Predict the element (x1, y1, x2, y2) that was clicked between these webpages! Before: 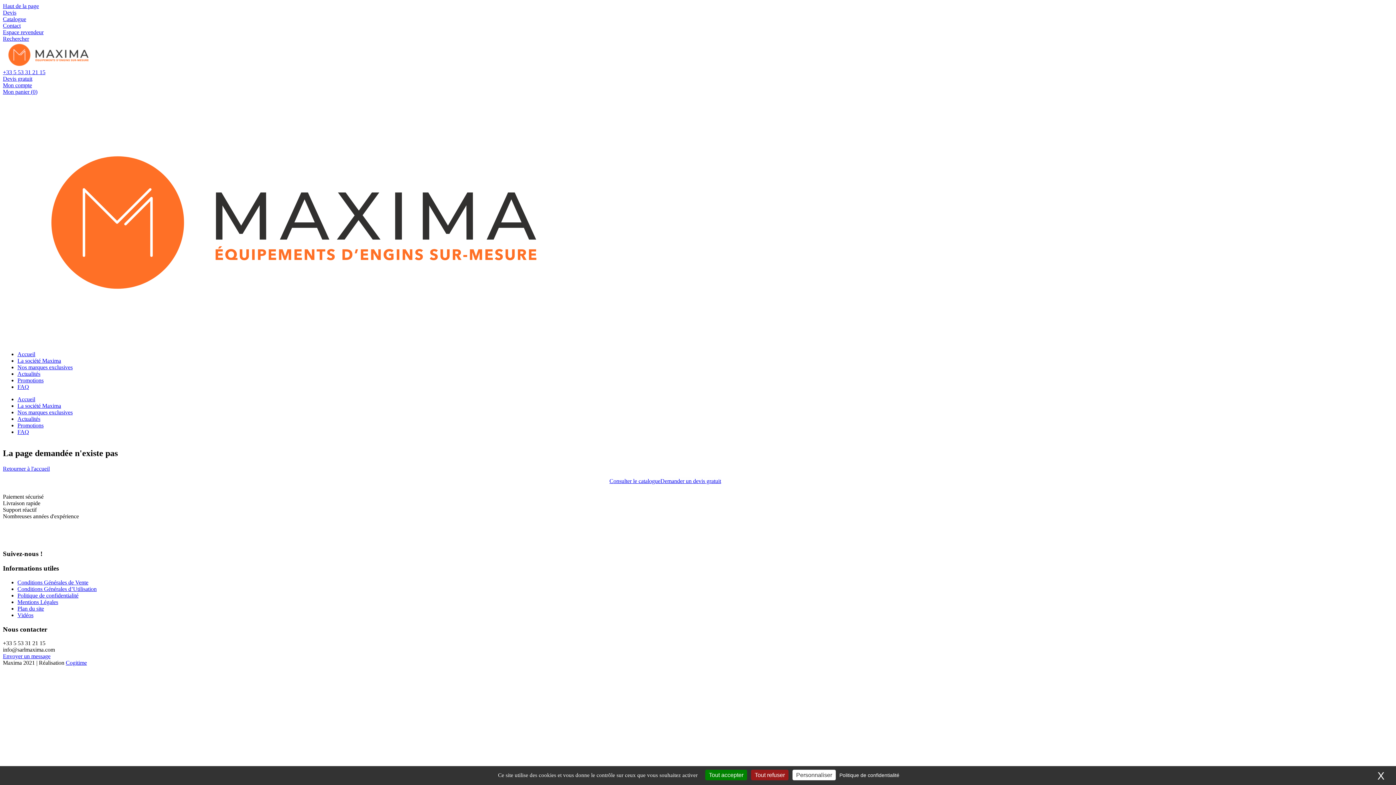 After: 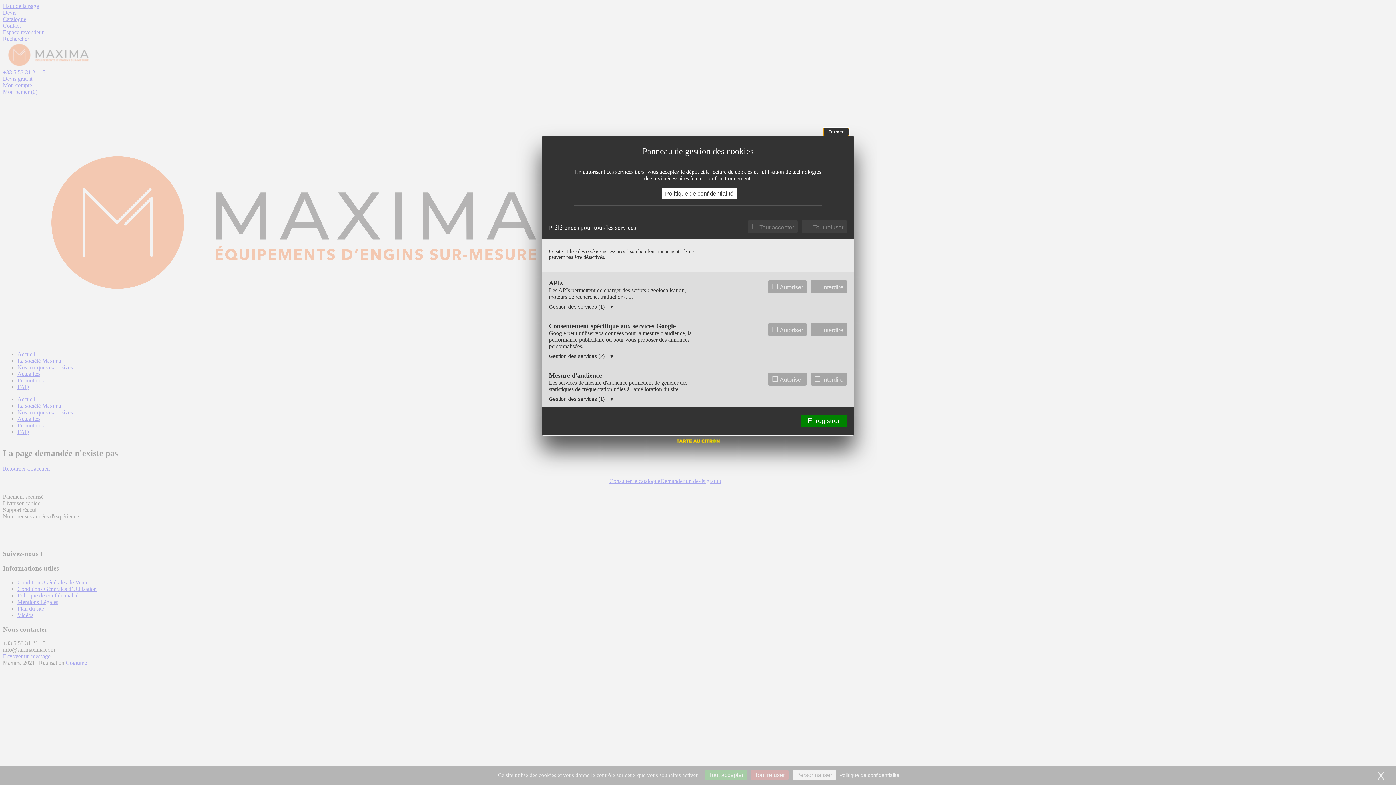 Action: label: Personnaliser (fenêtre modale) bbox: (792, 770, 836, 780)